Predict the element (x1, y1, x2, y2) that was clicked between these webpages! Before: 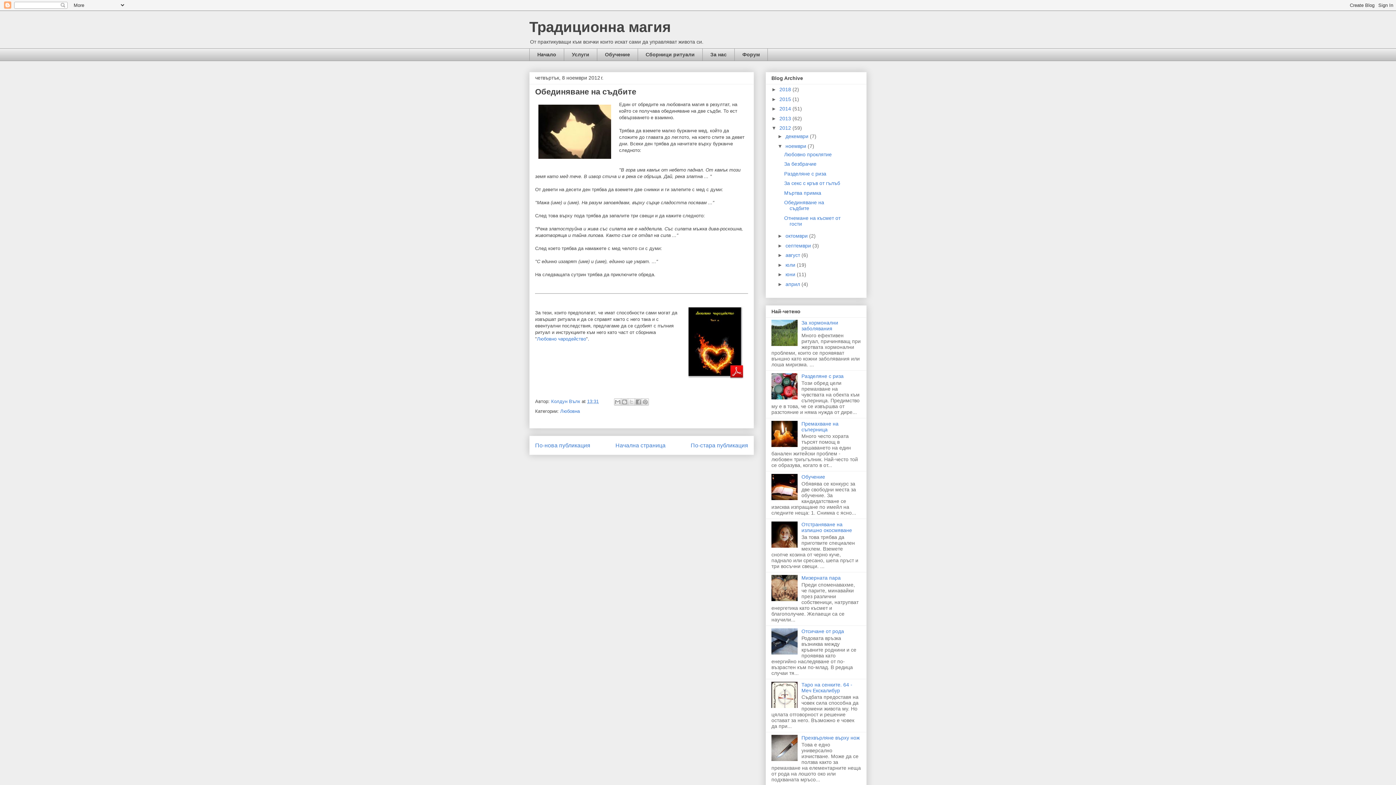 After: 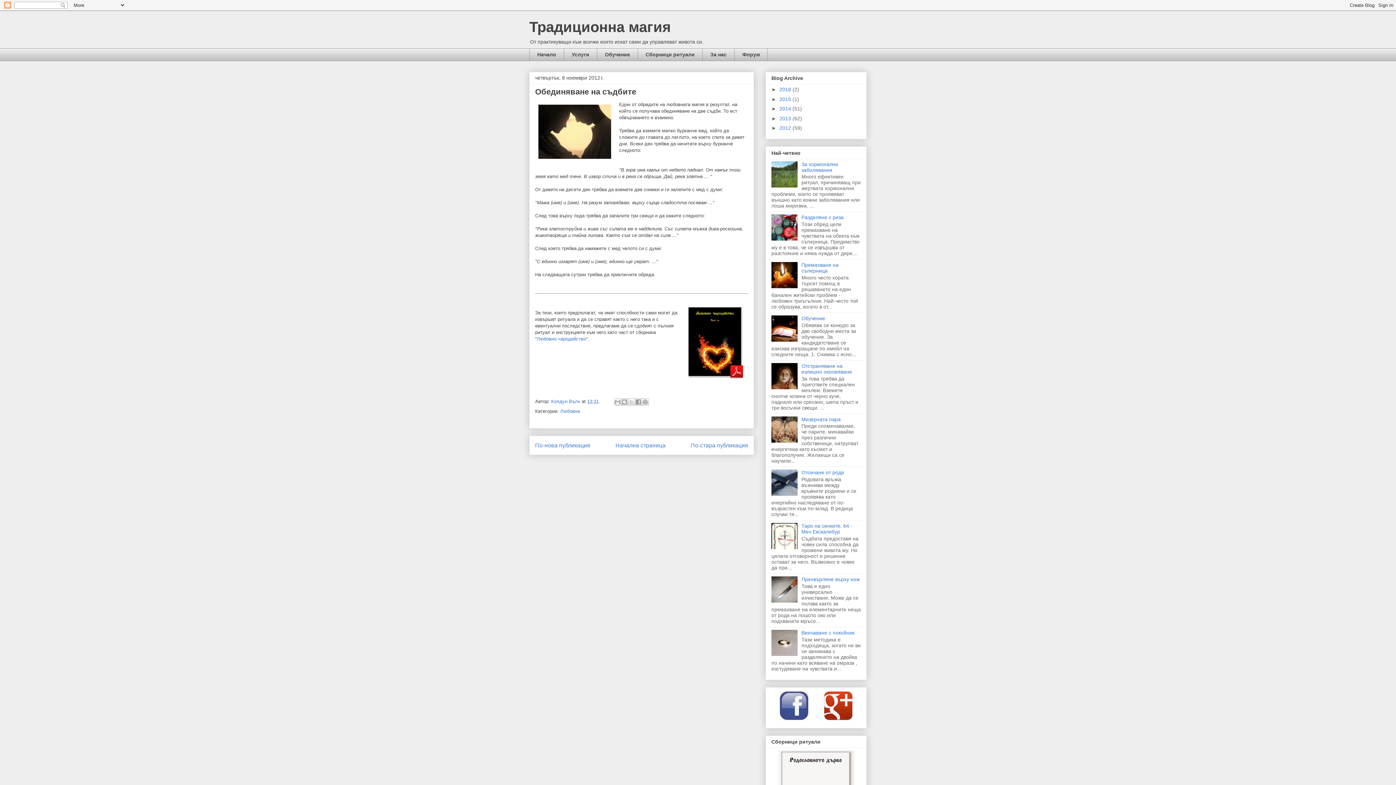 Action: label: ▼   bbox: (771, 125, 779, 130)